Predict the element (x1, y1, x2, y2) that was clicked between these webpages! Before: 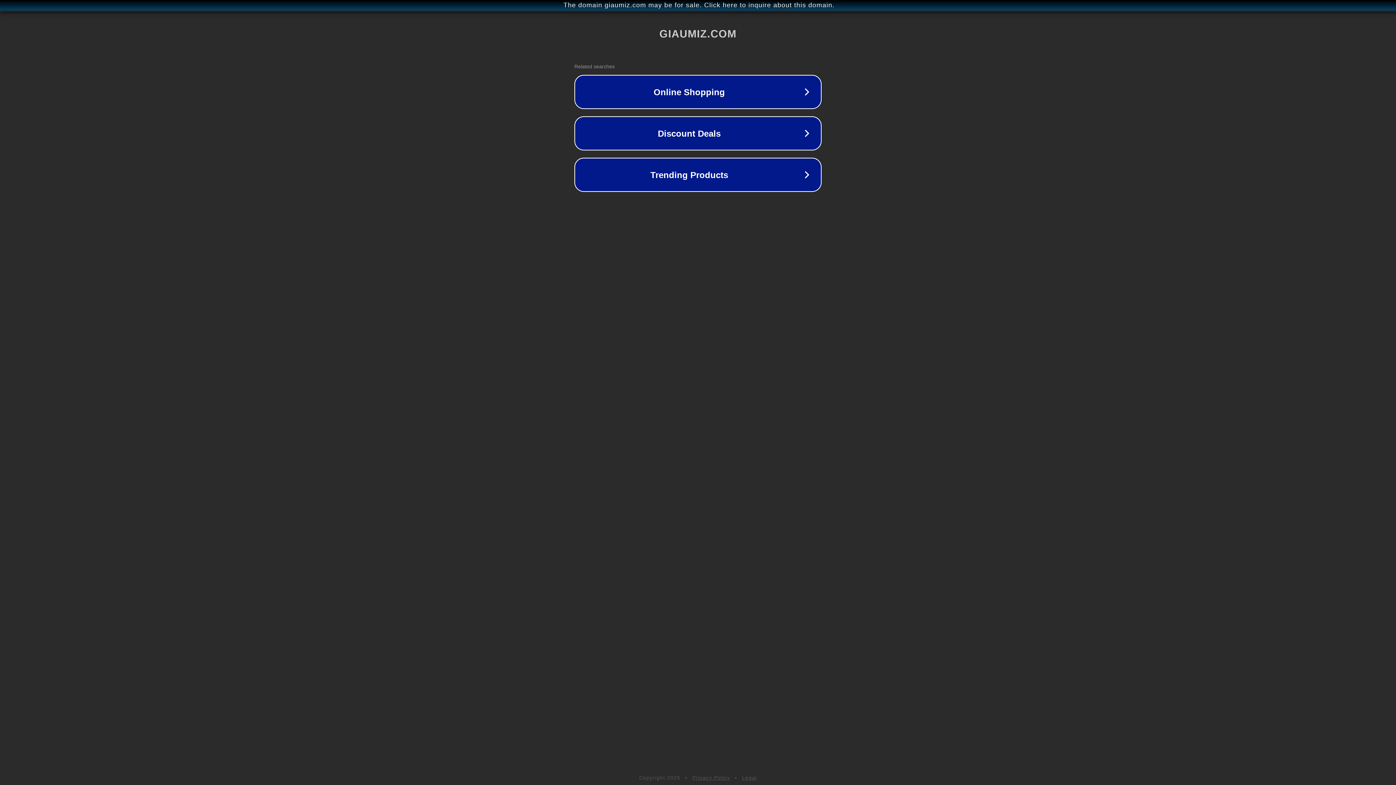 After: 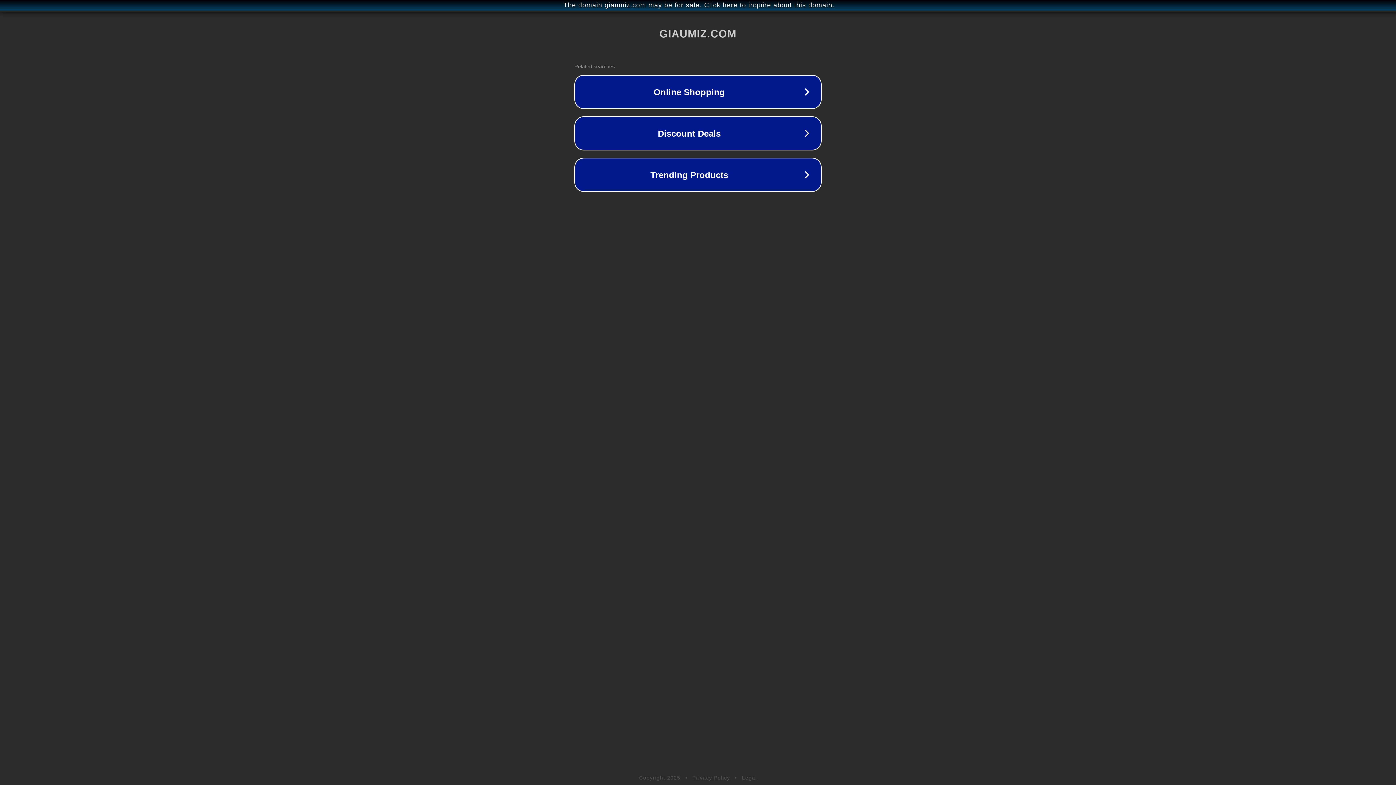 Action: bbox: (742, 775, 757, 781) label: Legal